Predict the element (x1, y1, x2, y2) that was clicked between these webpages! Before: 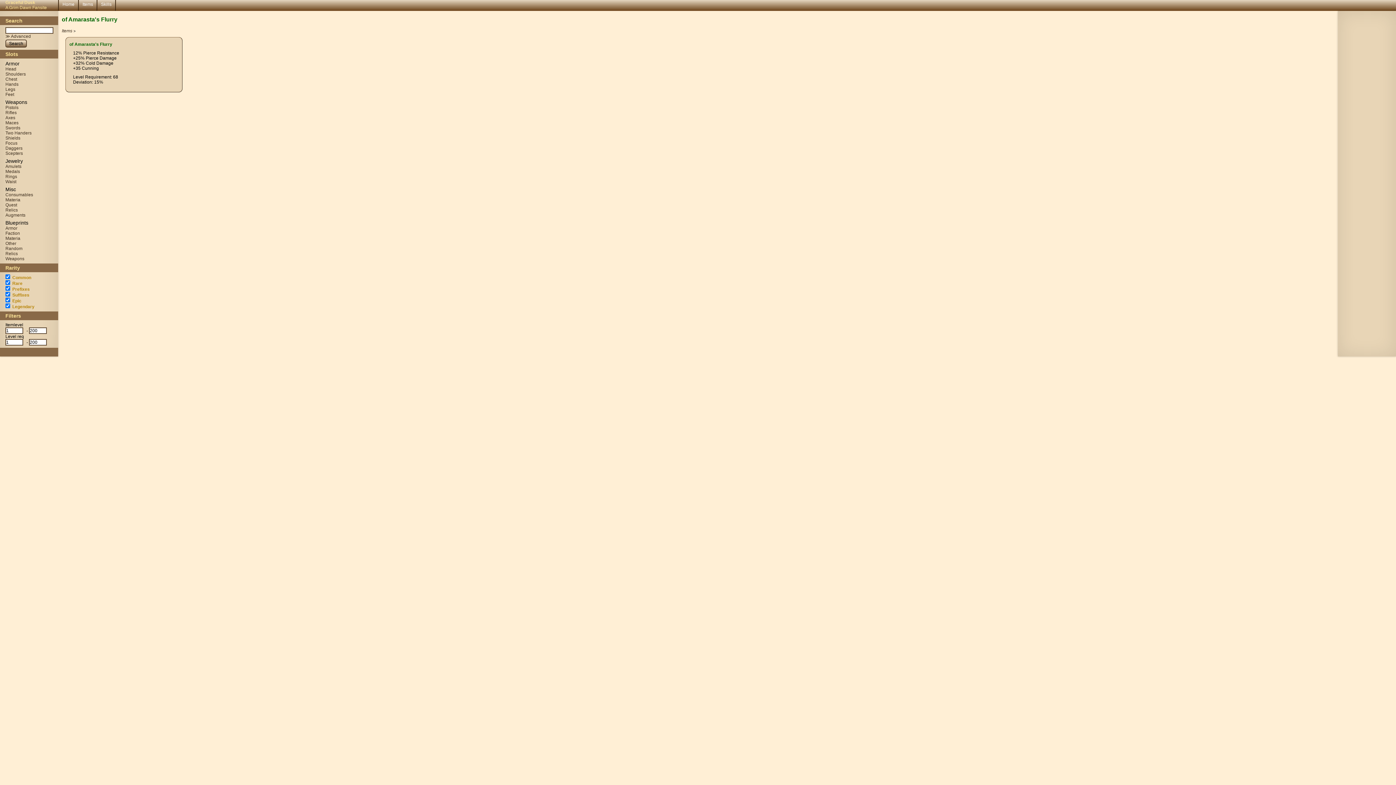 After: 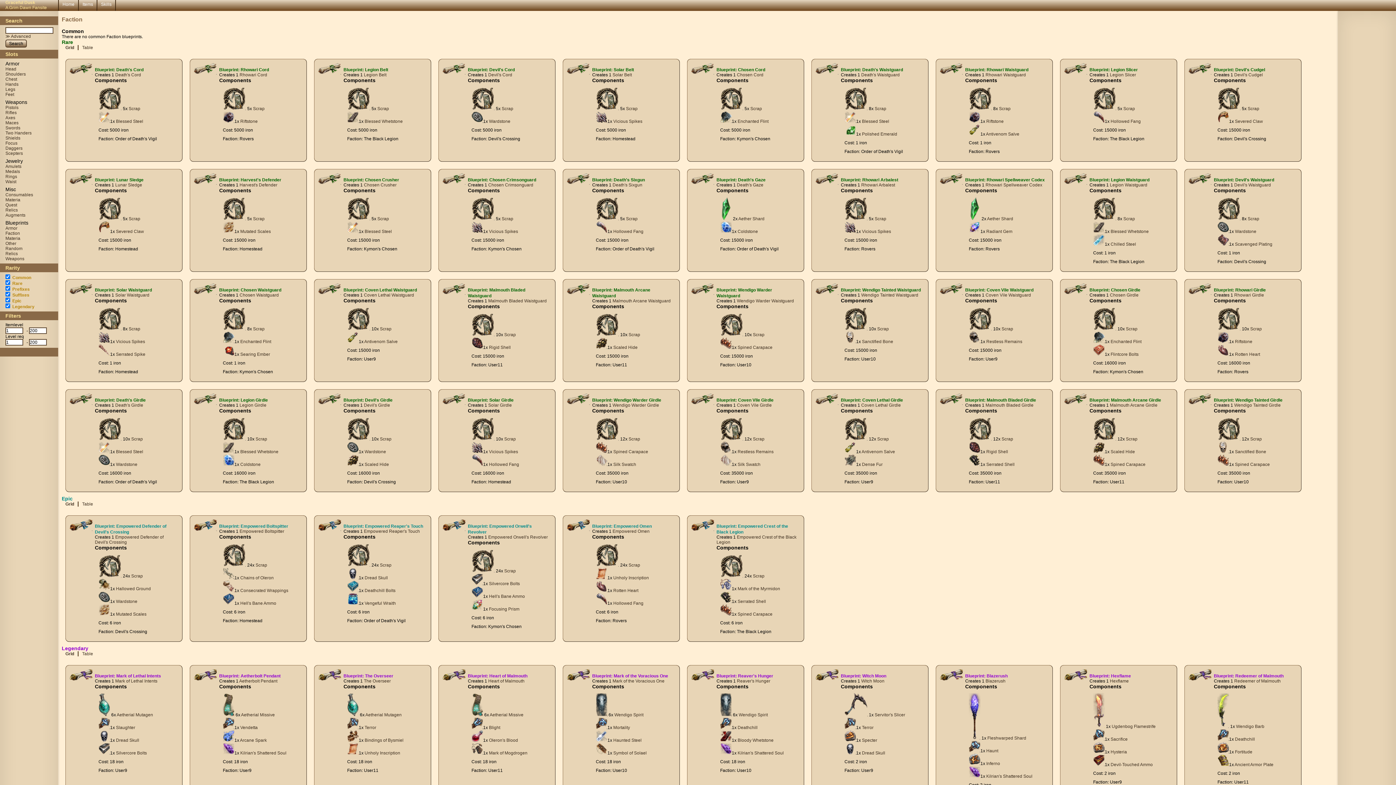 Action: bbox: (5, 230, 20, 236) label: Faction